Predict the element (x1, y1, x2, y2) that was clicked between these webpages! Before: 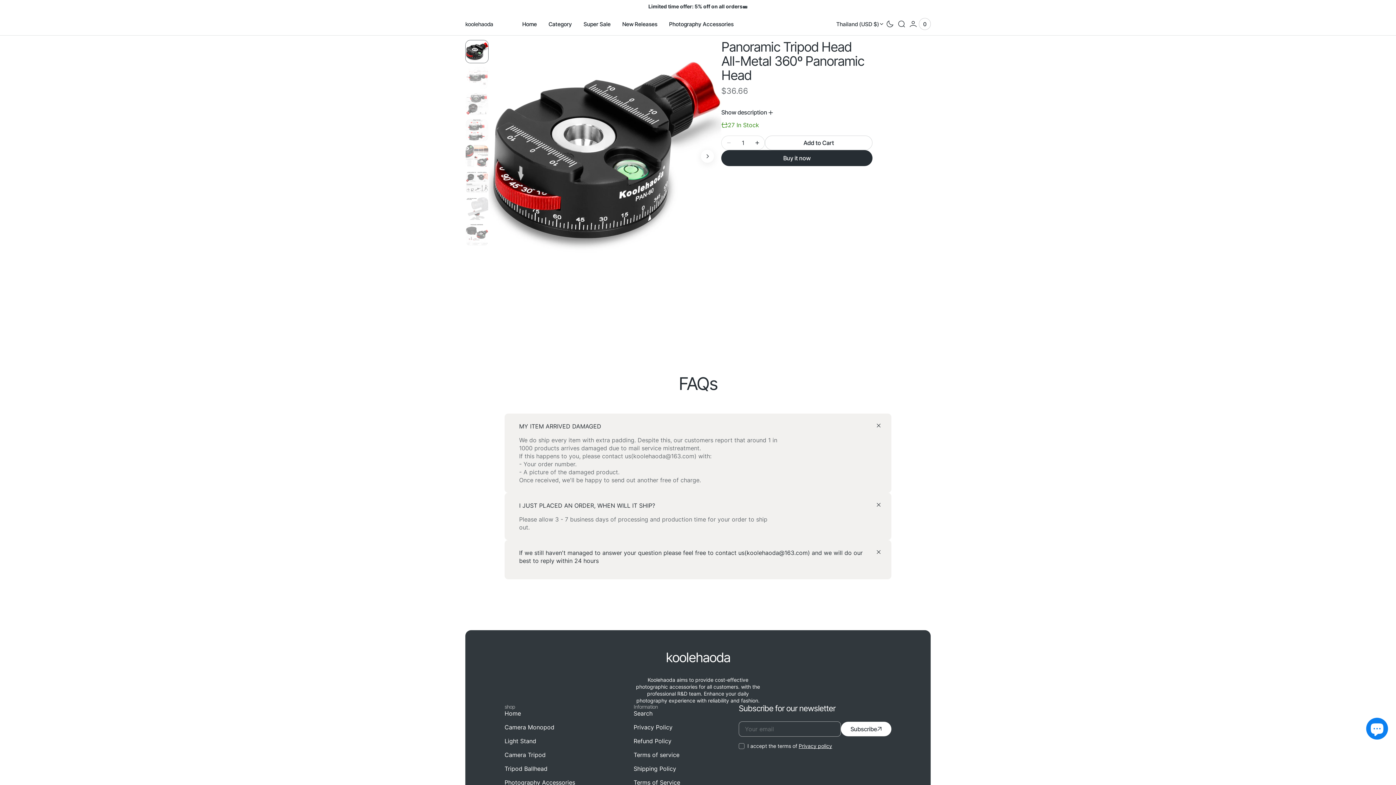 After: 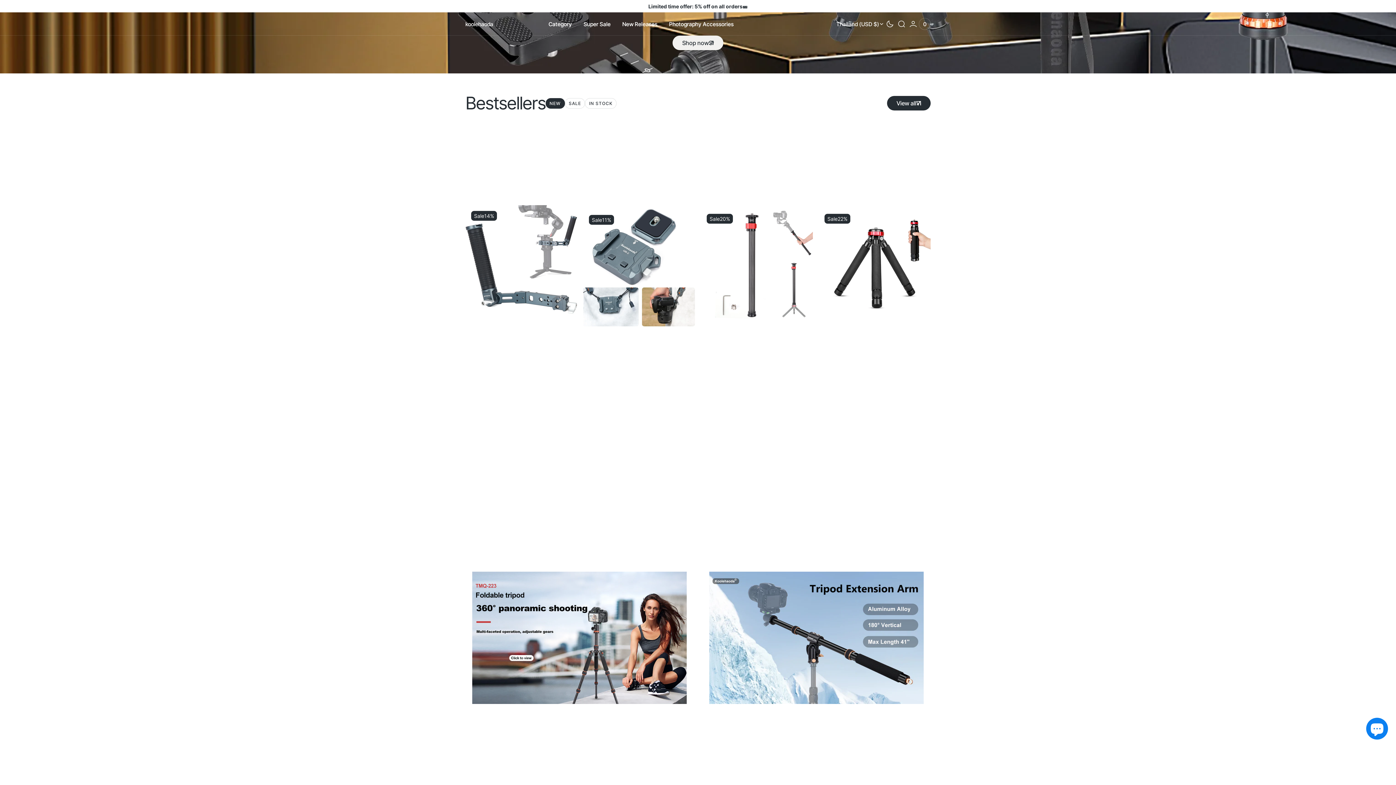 Action: label: koolehaoda bbox: (666, 650, 730, 665)